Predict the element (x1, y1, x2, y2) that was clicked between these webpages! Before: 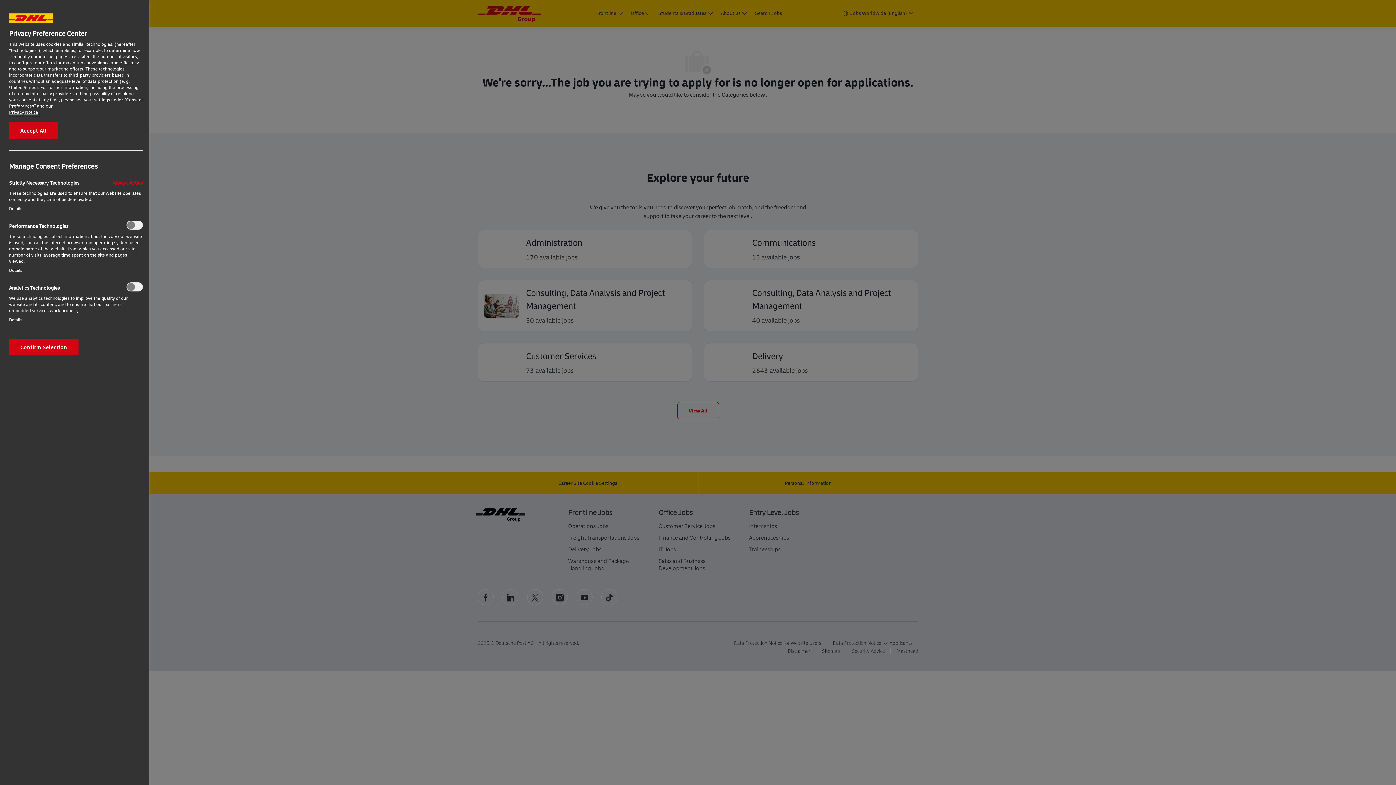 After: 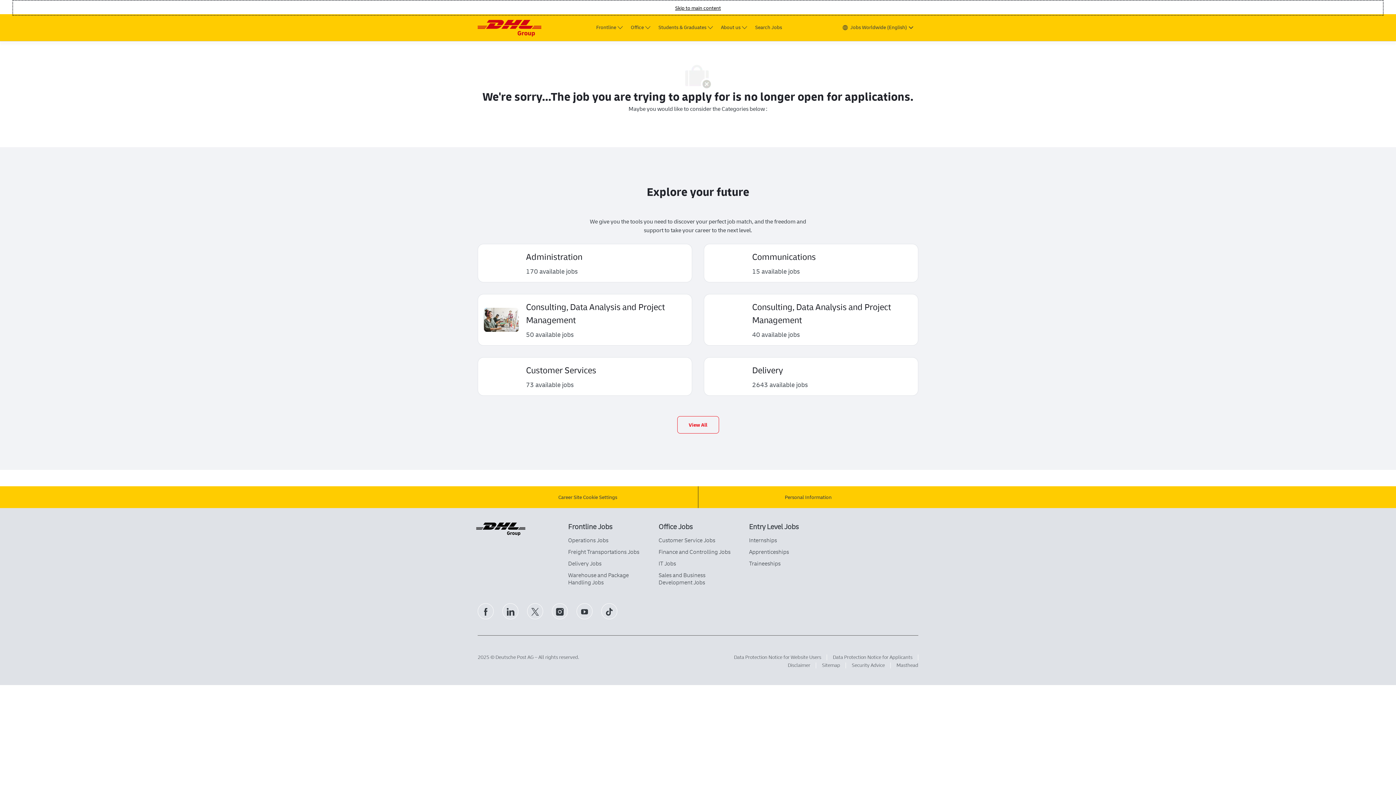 Action: label: Confirm Selection bbox: (-5, 338, 64, 355)